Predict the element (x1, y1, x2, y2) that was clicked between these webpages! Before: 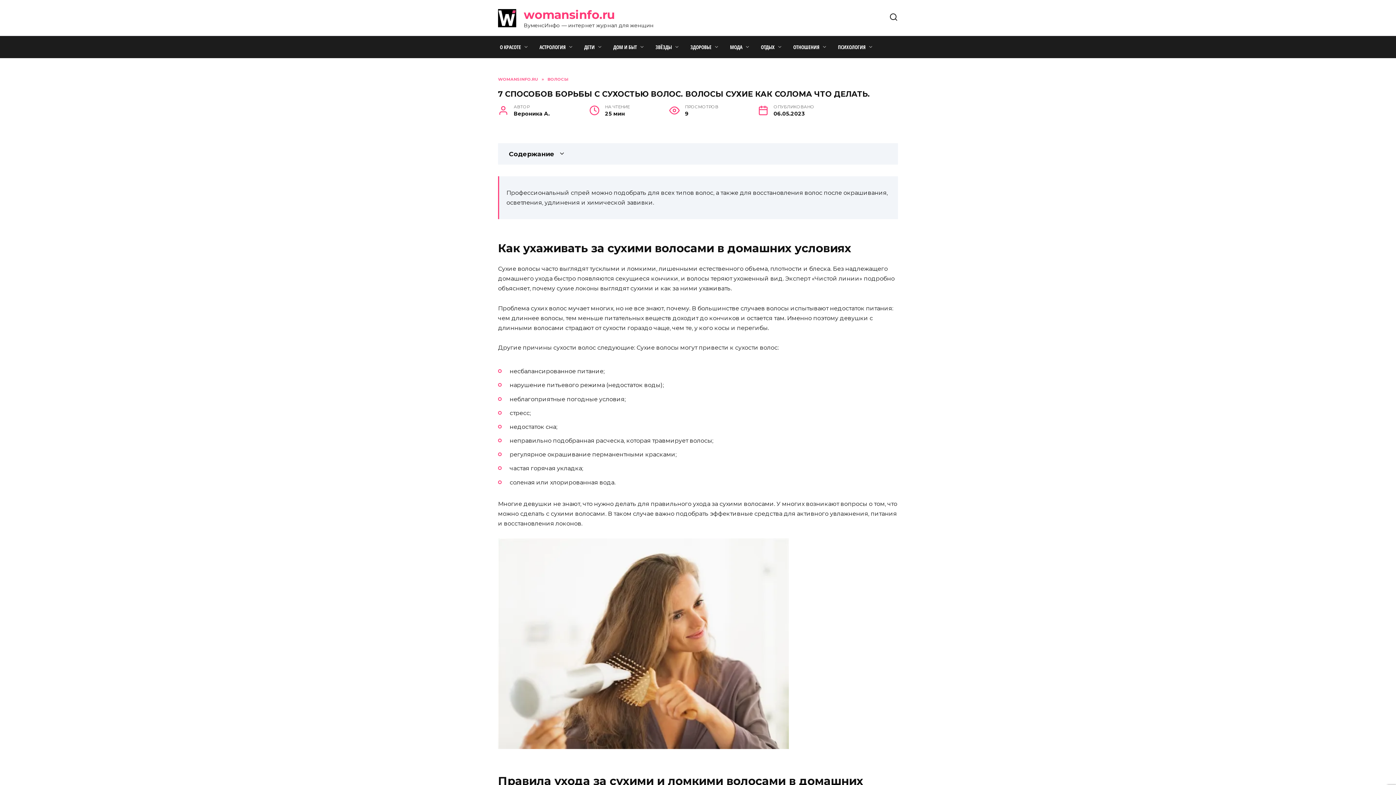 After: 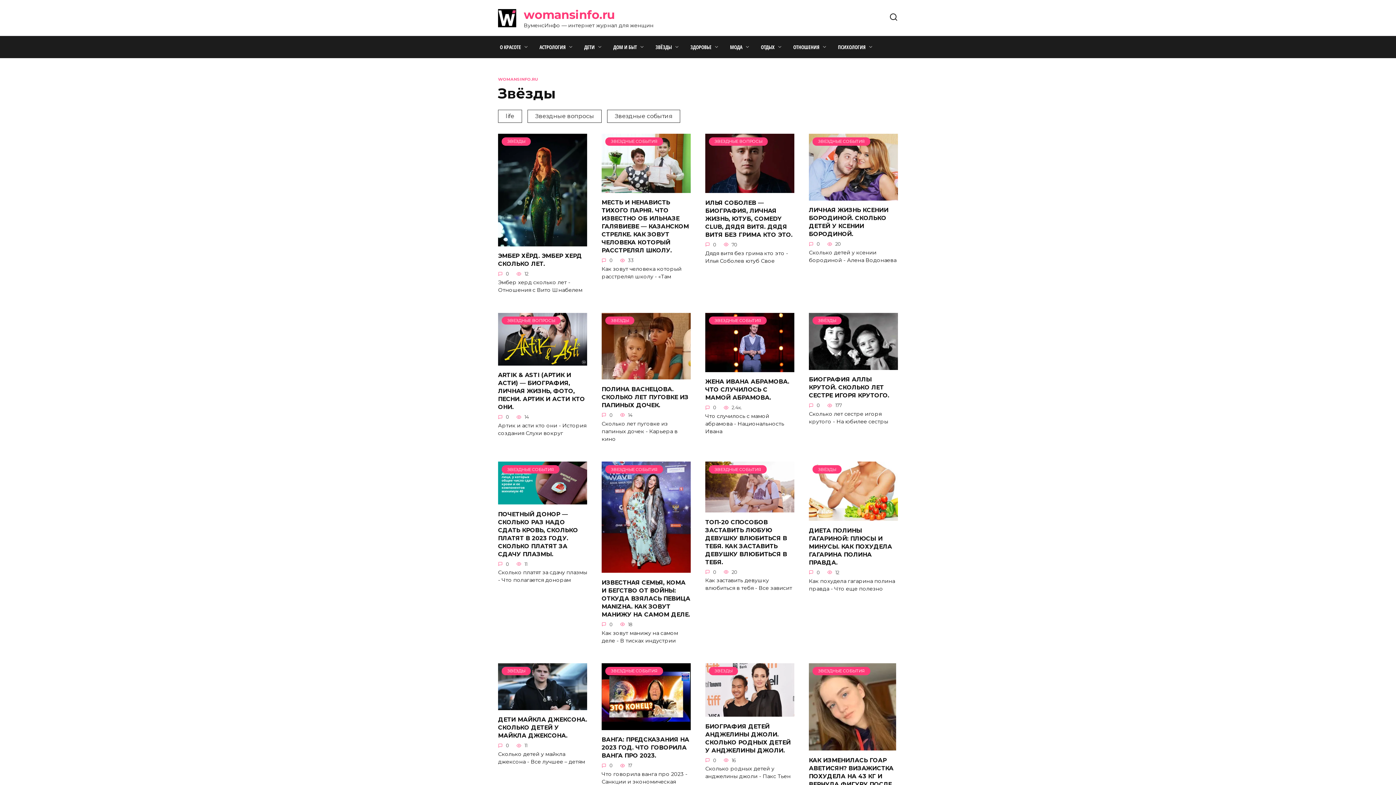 Action: label: ЗВЁЗДЫ bbox: (650, 36, 685, 58)